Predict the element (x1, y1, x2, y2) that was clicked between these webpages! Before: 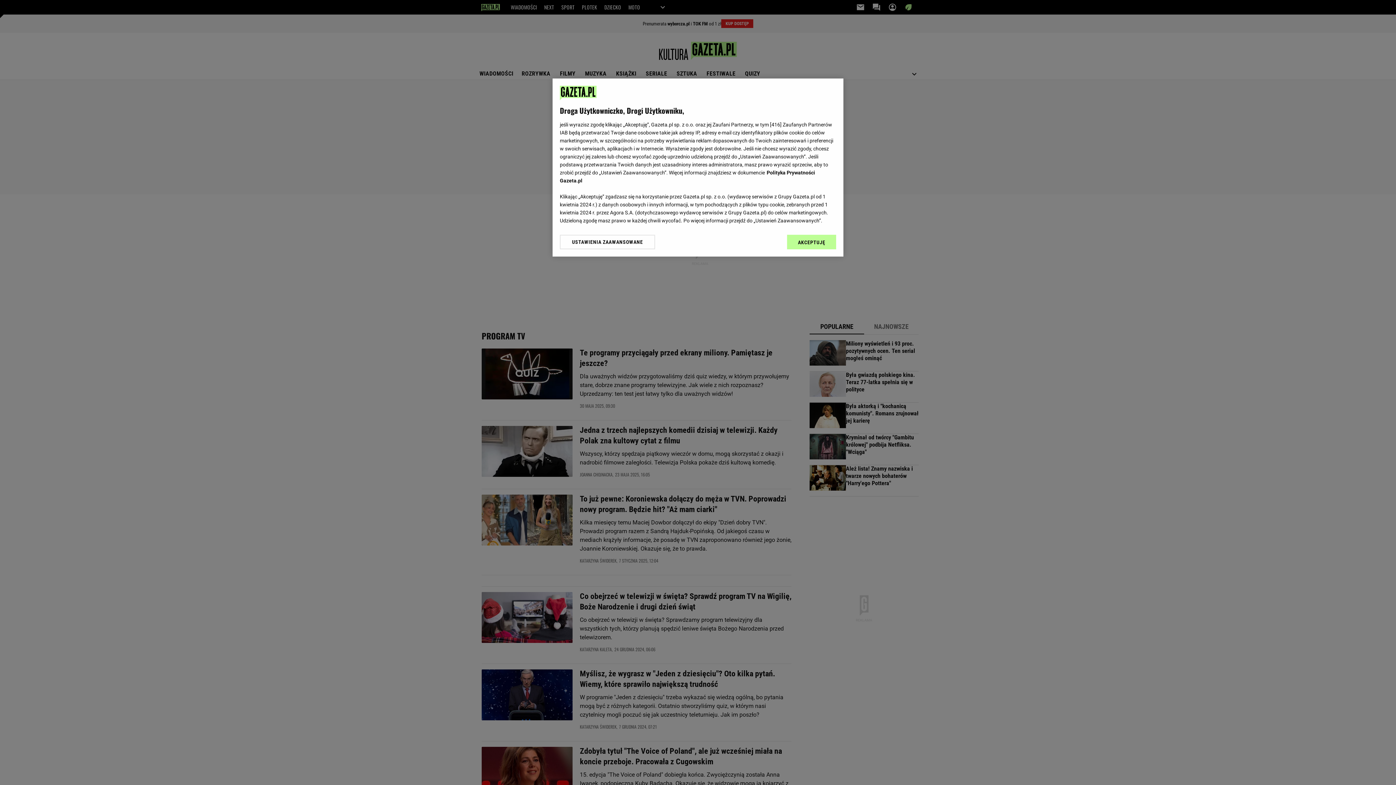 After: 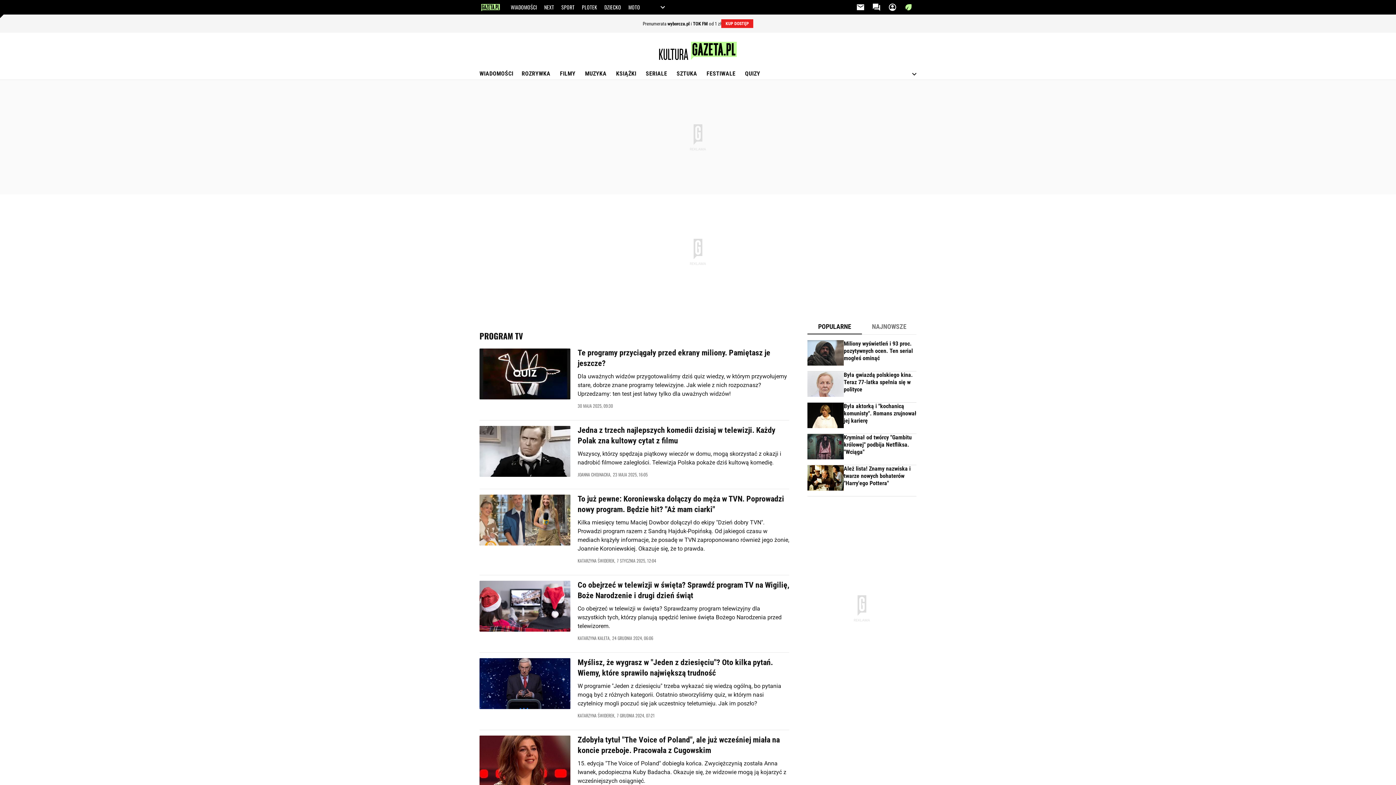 Action: label: AKCEPTUJĘ bbox: (787, 234, 836, 249)